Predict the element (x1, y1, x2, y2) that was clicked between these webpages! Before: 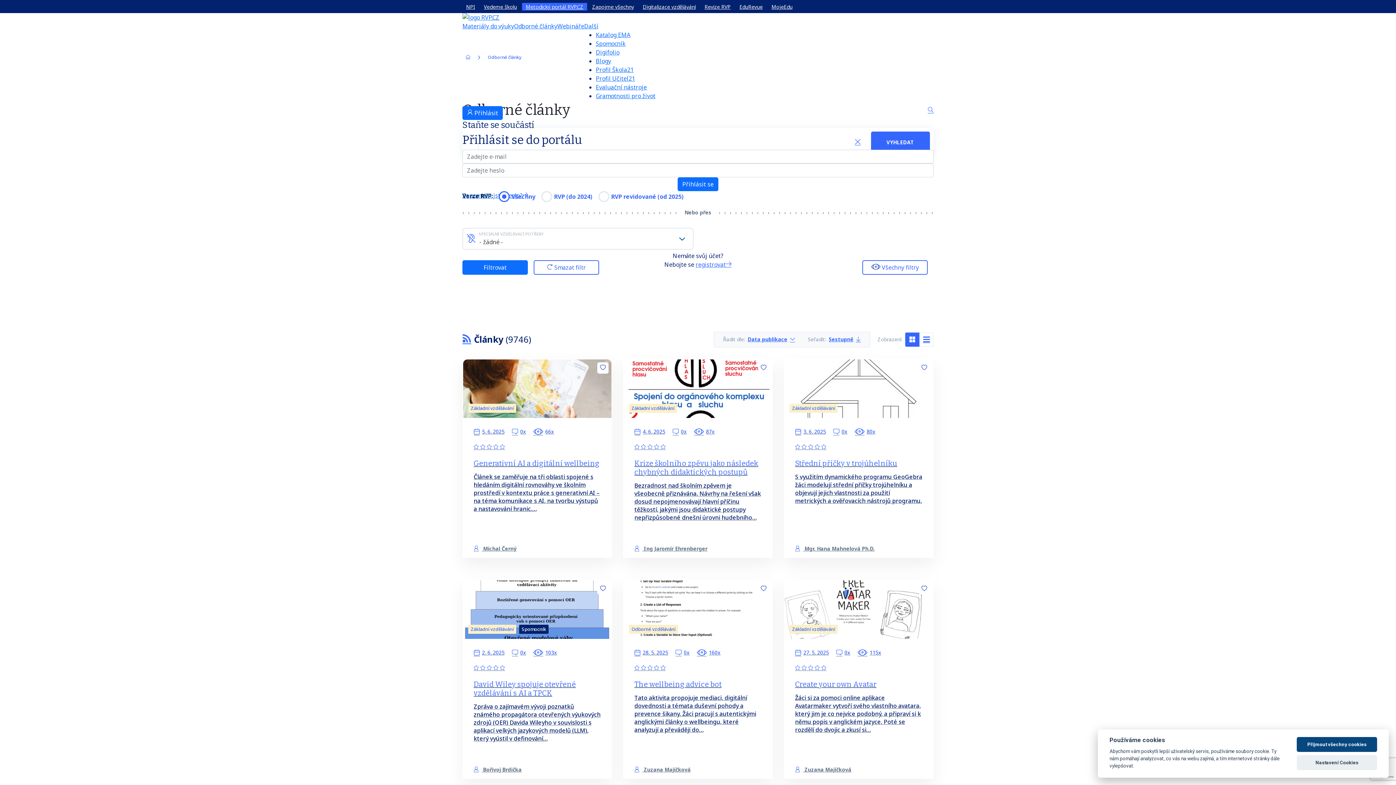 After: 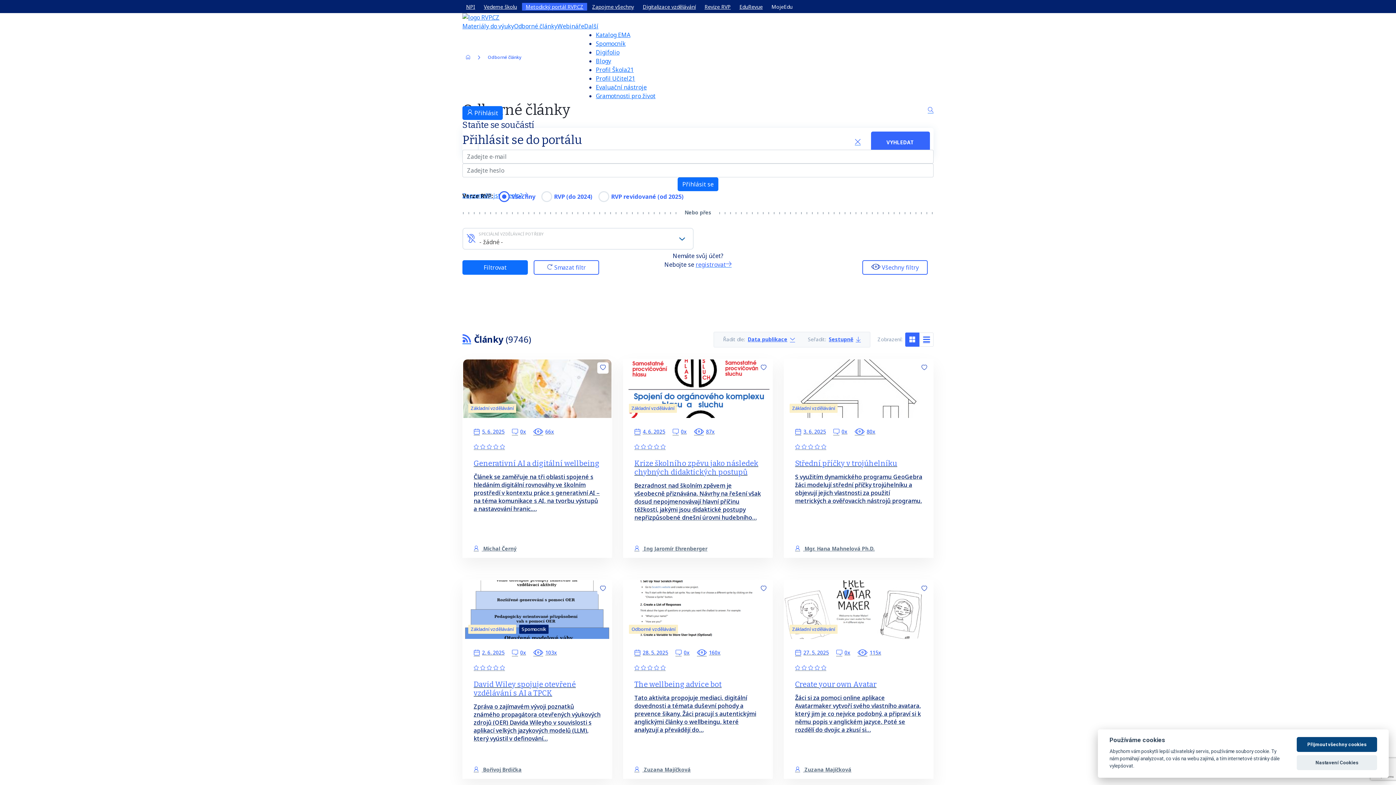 Action: label: MojeEdu bbox: (768, 2, 796, 10)